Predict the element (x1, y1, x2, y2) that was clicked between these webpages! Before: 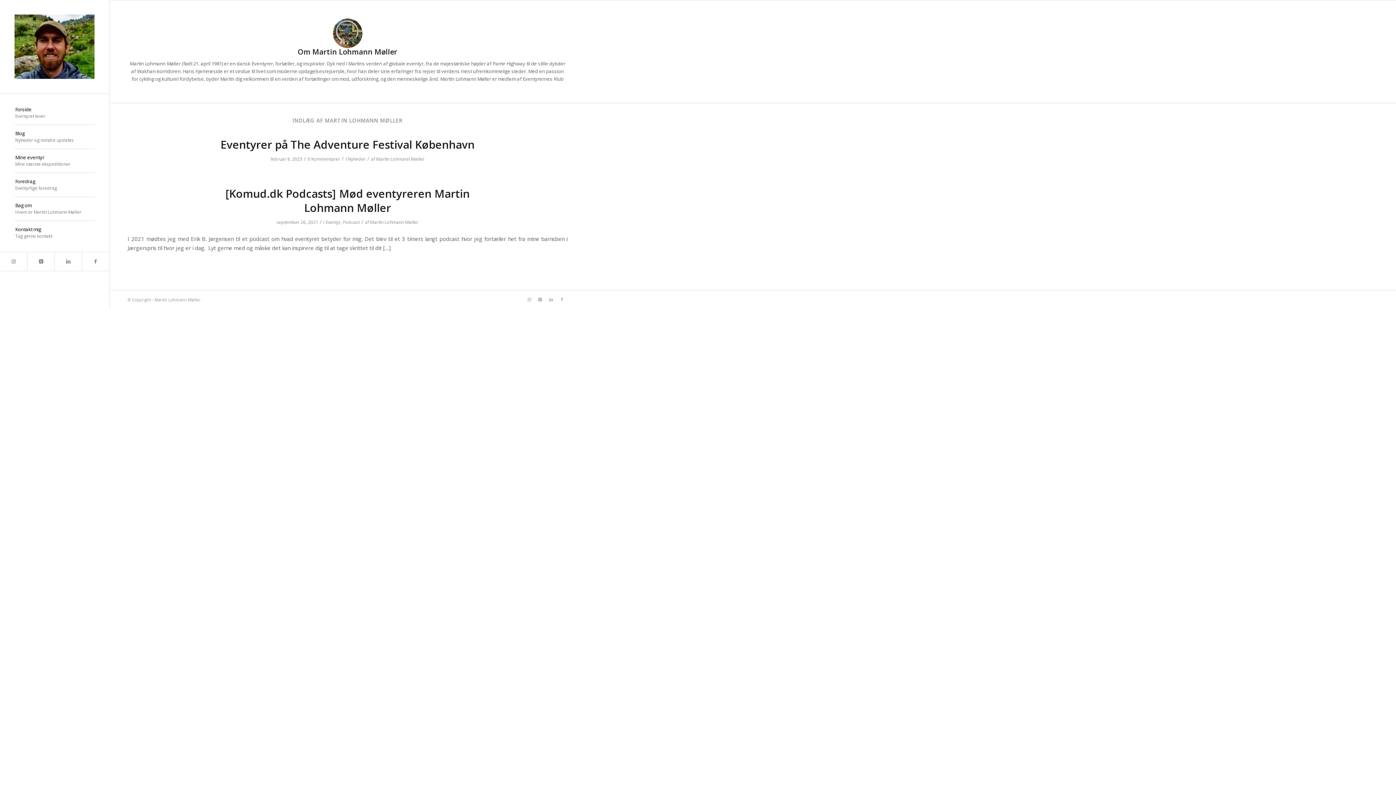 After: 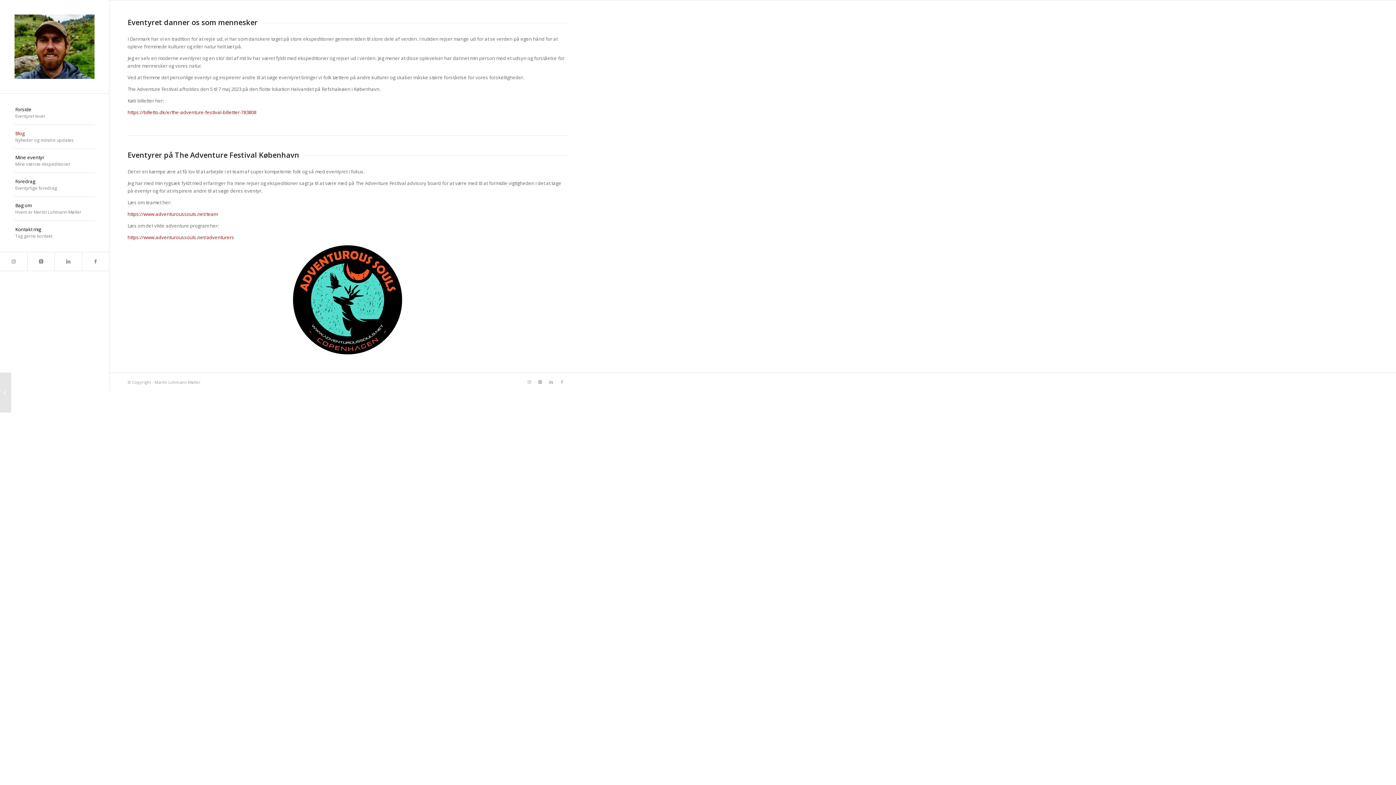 Action: bbox: (307, 156, 340, 162) label: 0 Kommentarer